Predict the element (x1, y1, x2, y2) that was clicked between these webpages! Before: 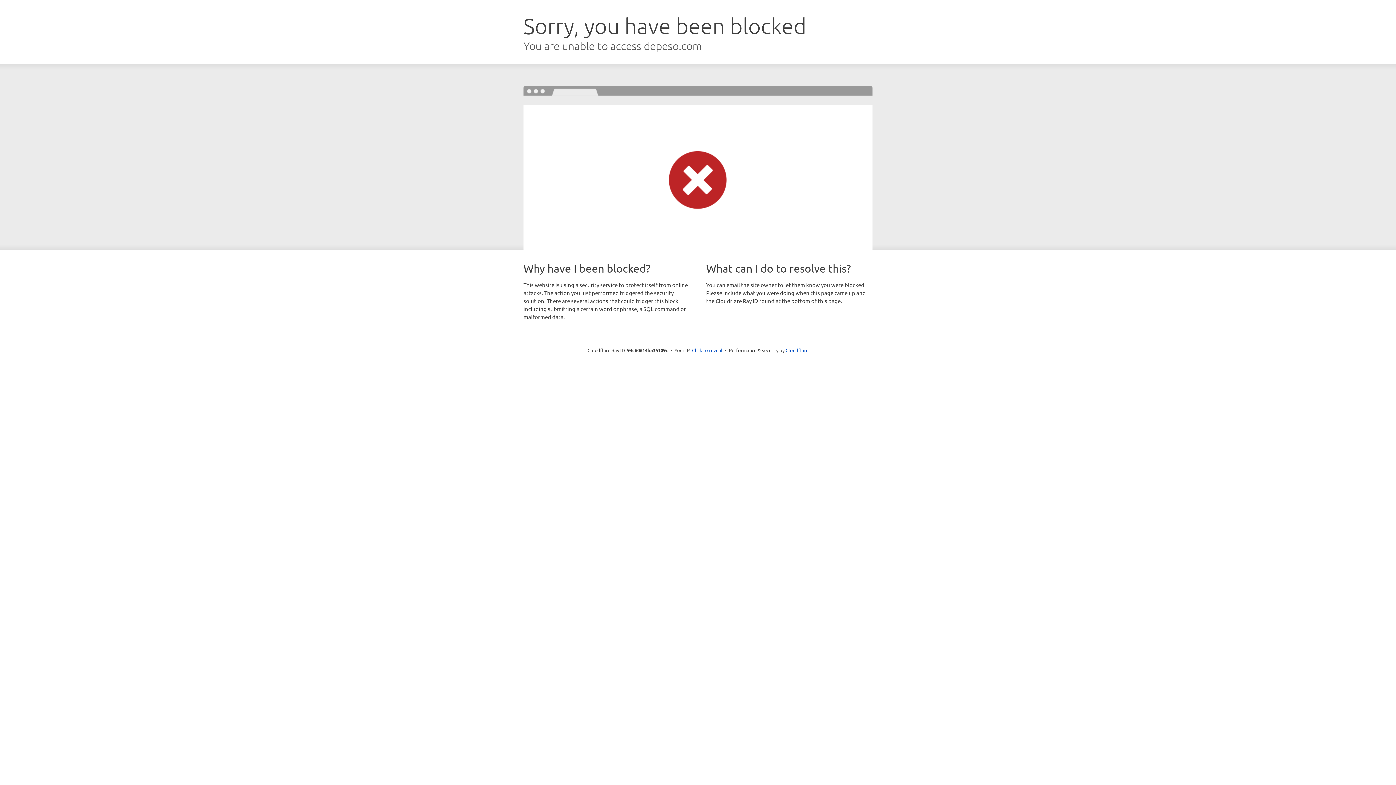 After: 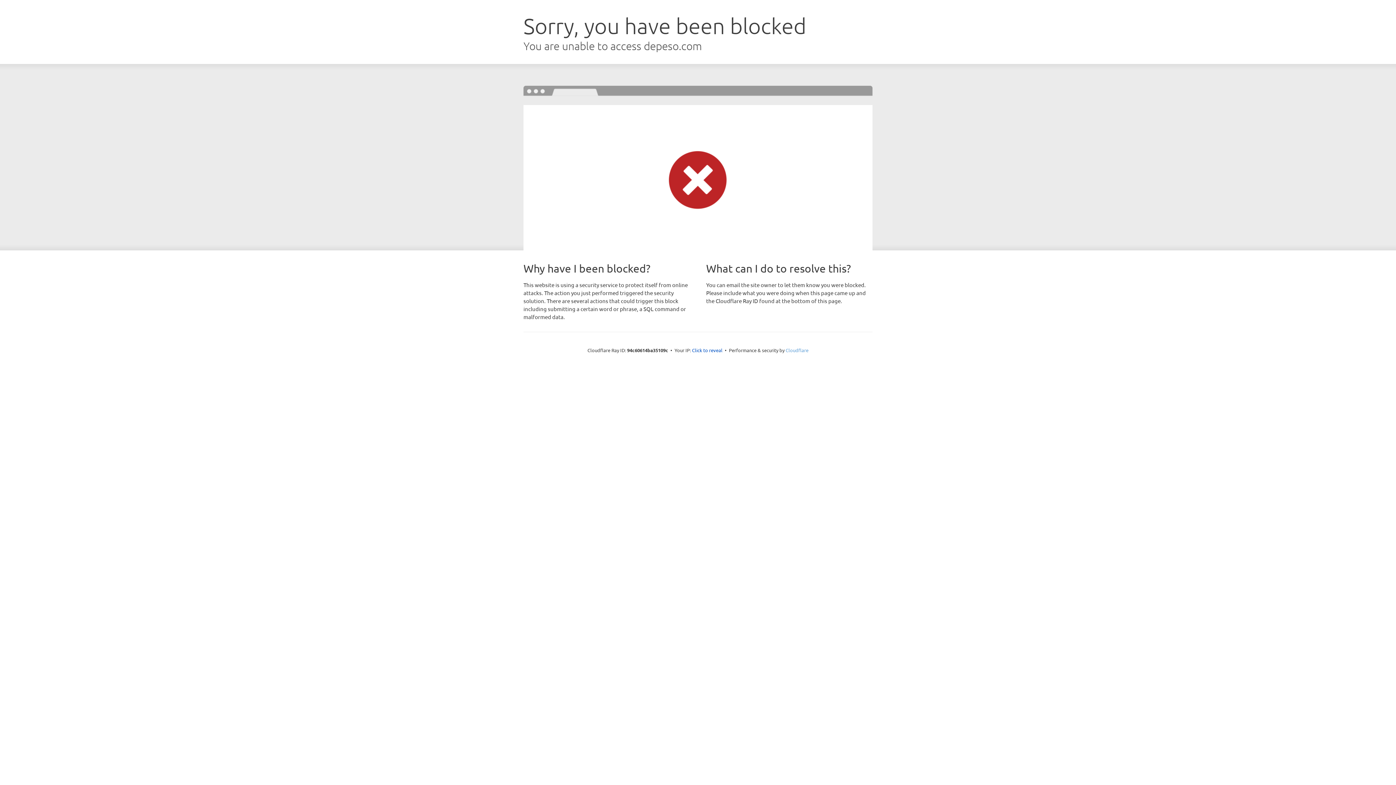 Action: label: Cloudflare bbox: (785, 347, 808, 353)